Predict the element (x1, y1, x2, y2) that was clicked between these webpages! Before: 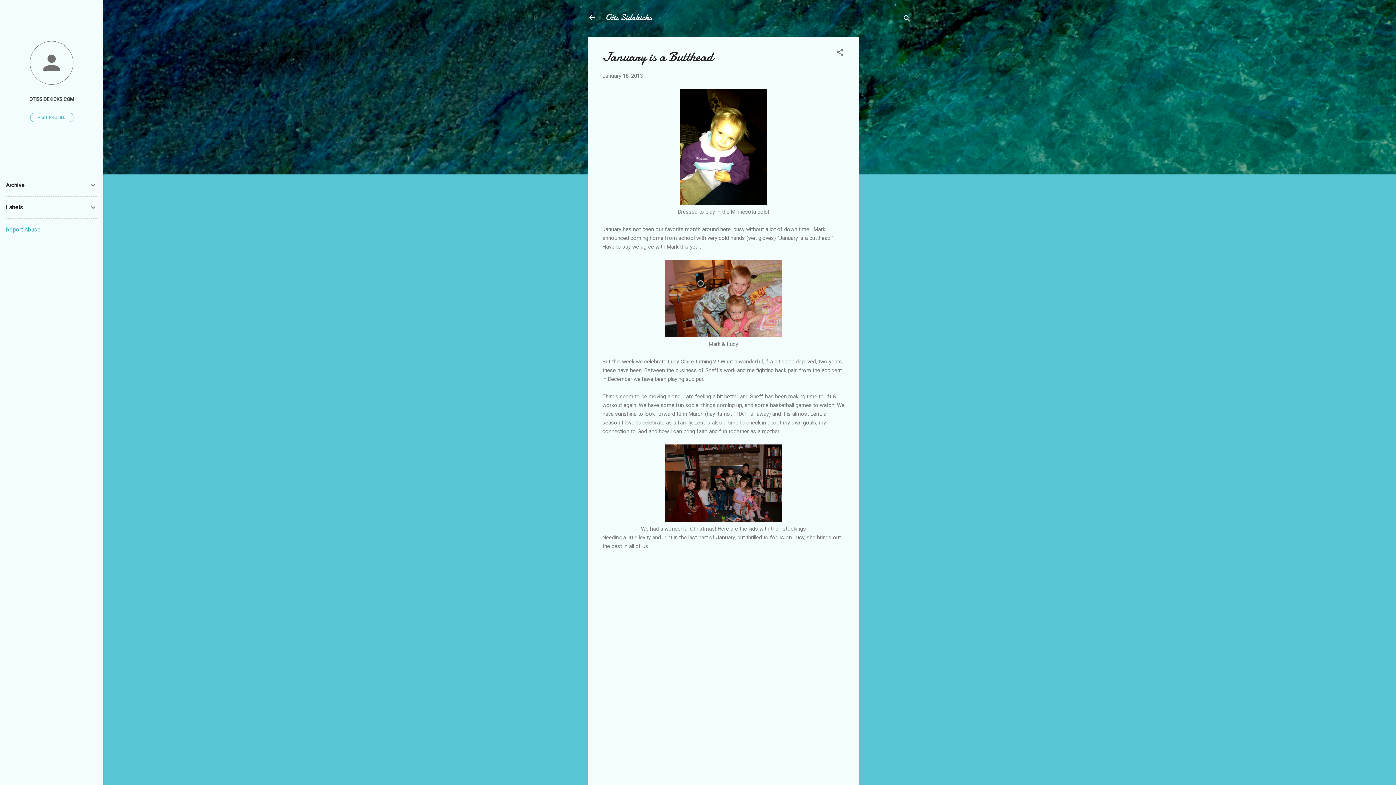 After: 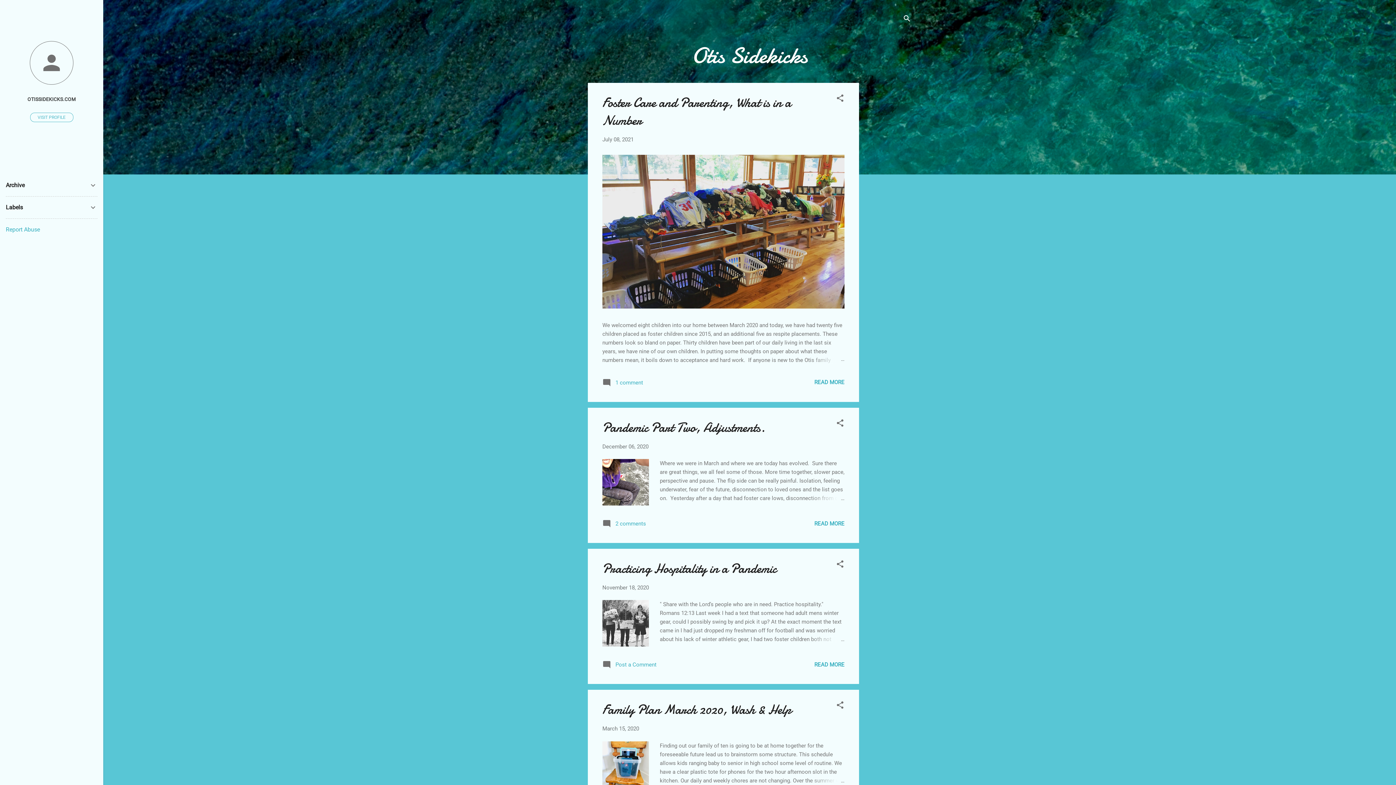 Action: bbox: (583, 8, 601, 26)